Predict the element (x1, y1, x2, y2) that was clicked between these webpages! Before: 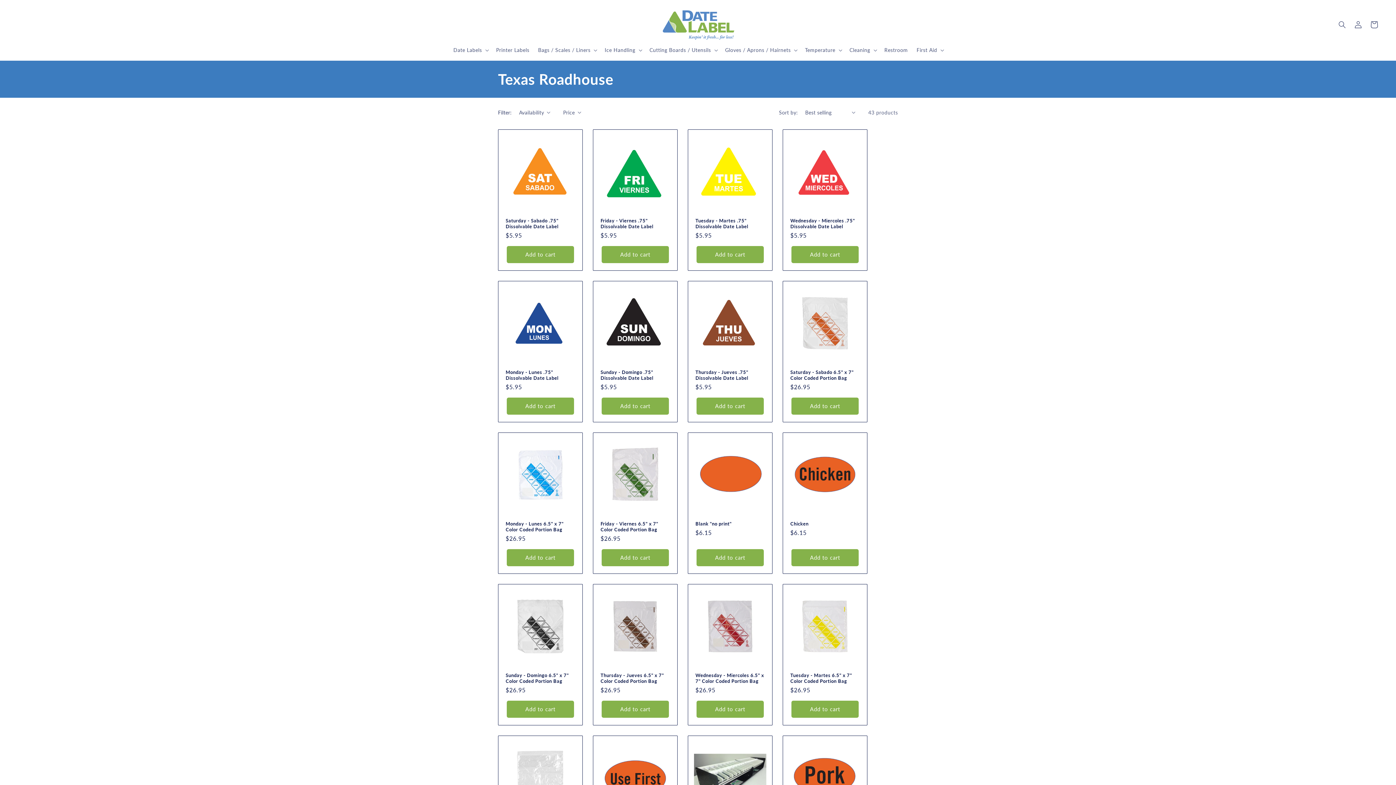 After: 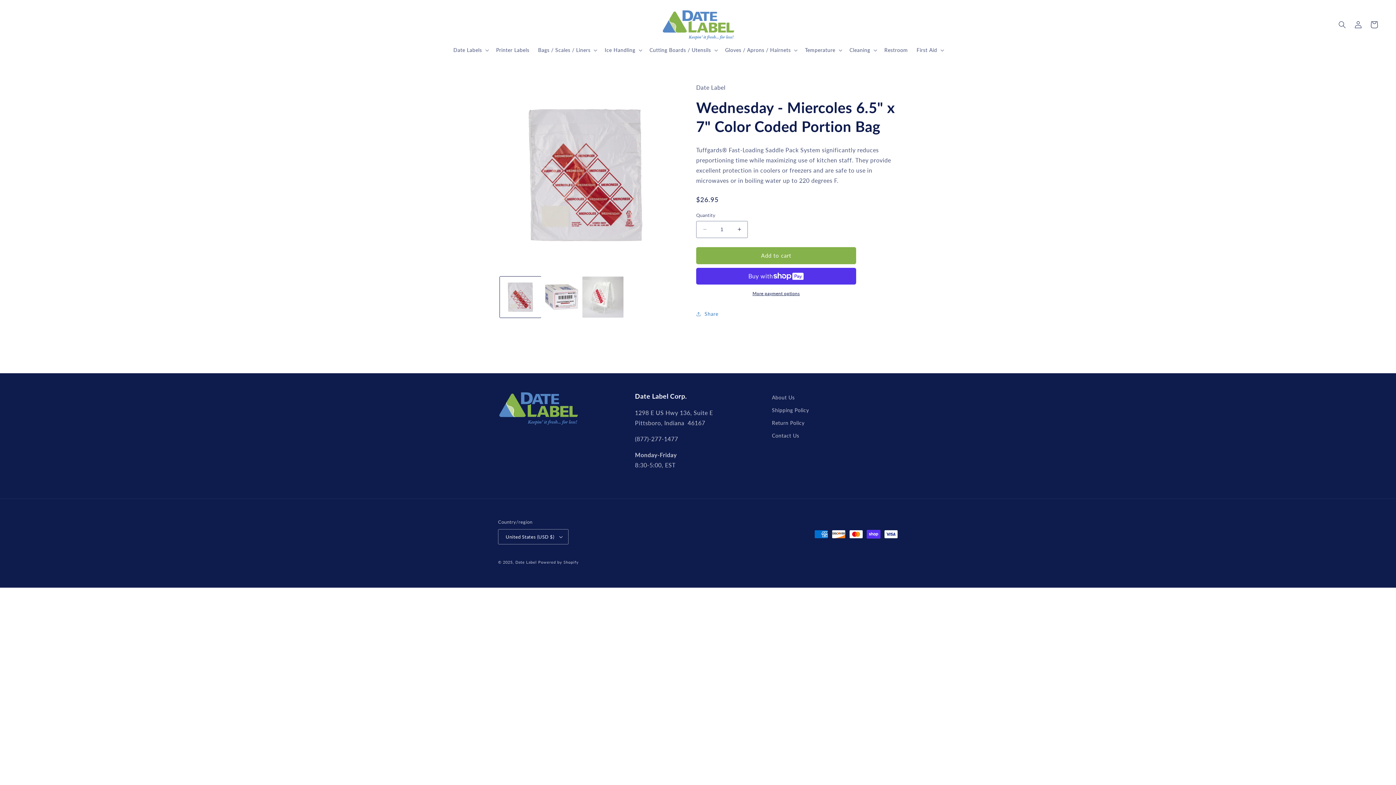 Action: bbox: (695, 672, 765, 684) label: Wednesday - Miercoles 6.5" x 7" Color Coded Portion Bag